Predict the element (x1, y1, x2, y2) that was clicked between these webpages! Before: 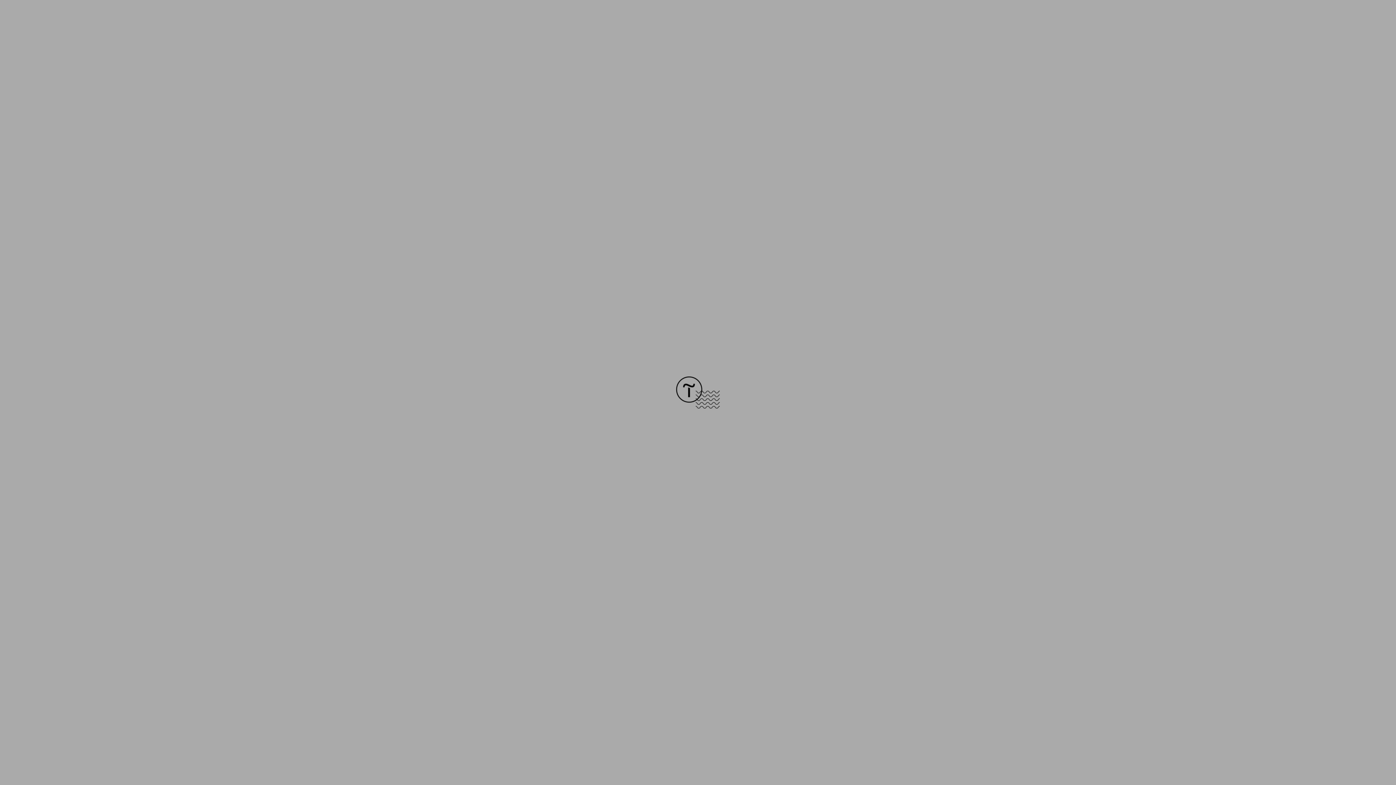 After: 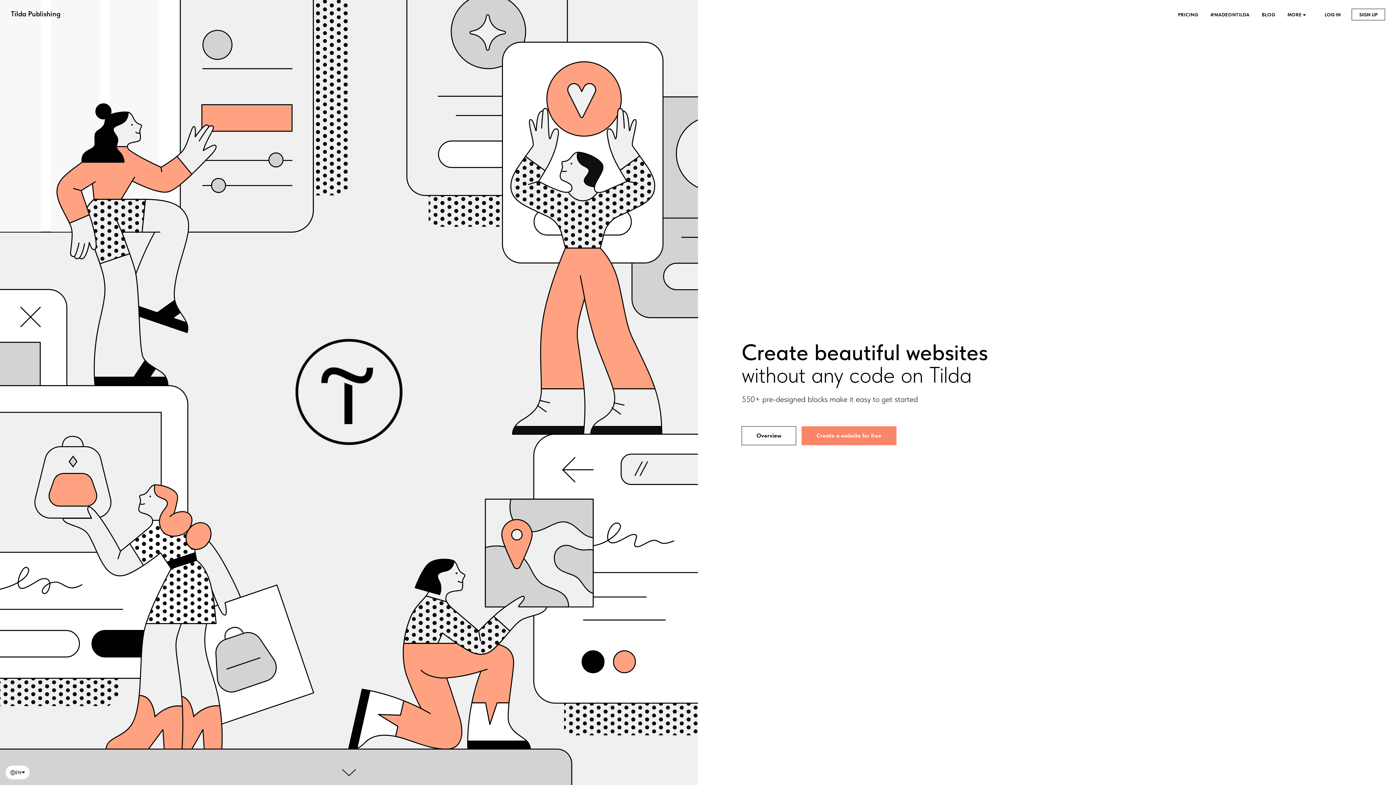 Action: bbox: (676, 403, 720, 409)